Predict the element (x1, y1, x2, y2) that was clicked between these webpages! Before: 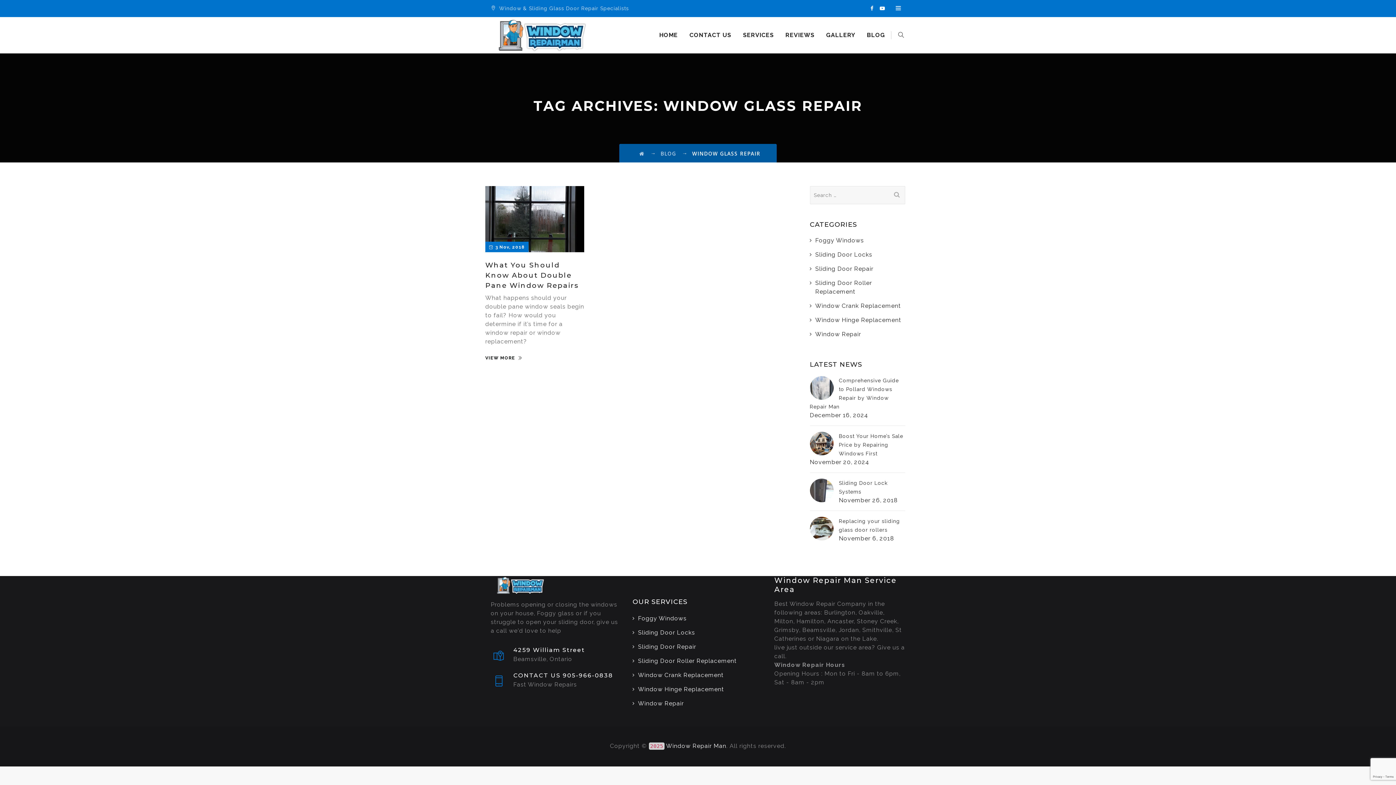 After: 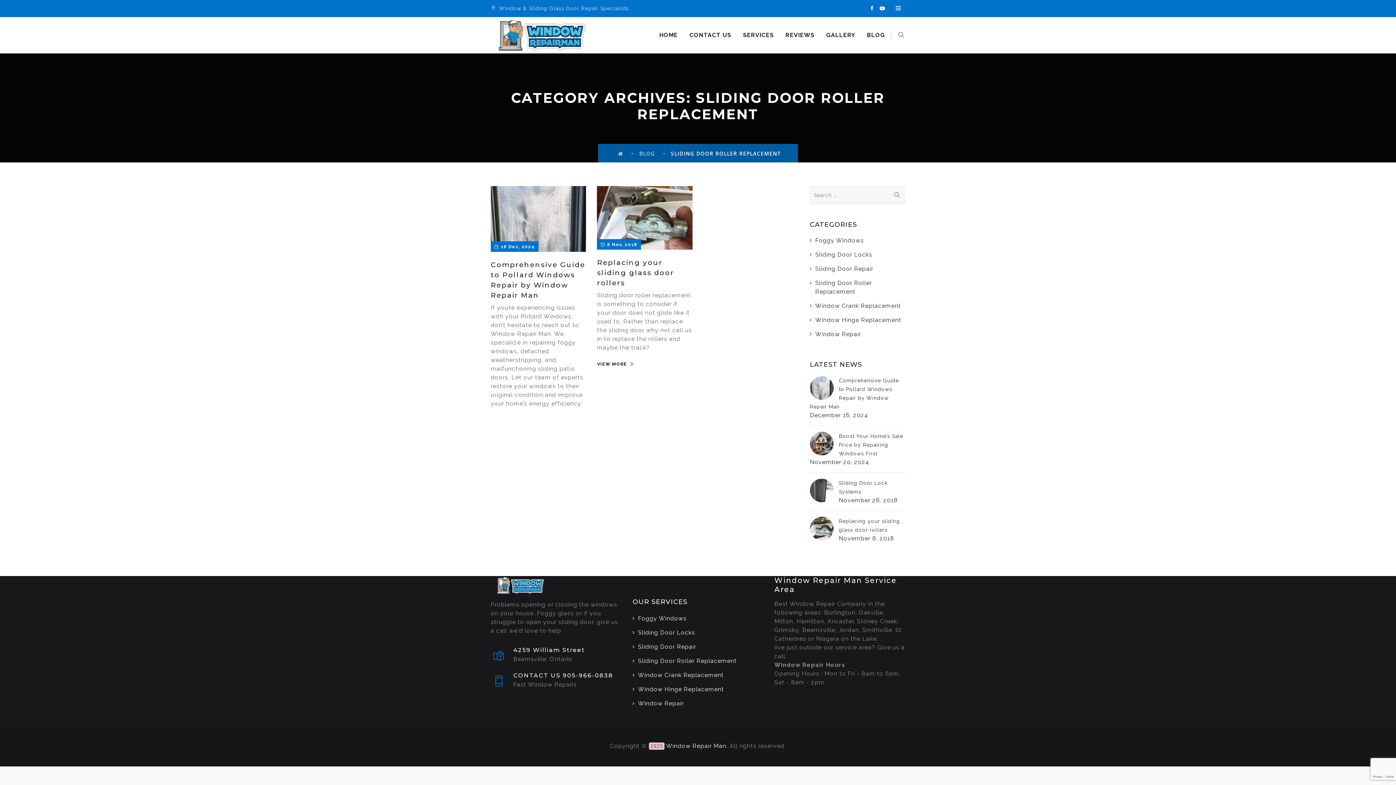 Action: bbox: (810, 278, 905, 296) label: Sliding Door Roller Replacement